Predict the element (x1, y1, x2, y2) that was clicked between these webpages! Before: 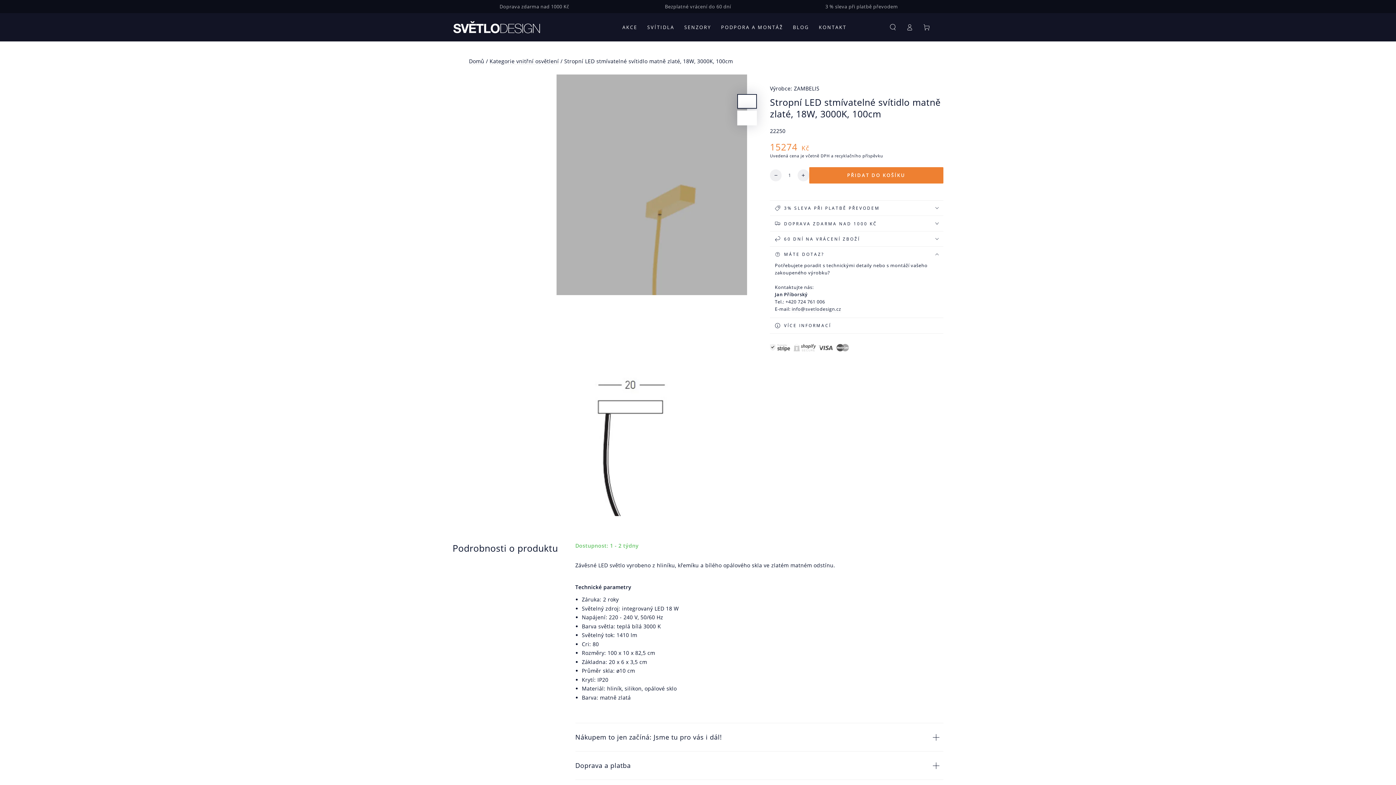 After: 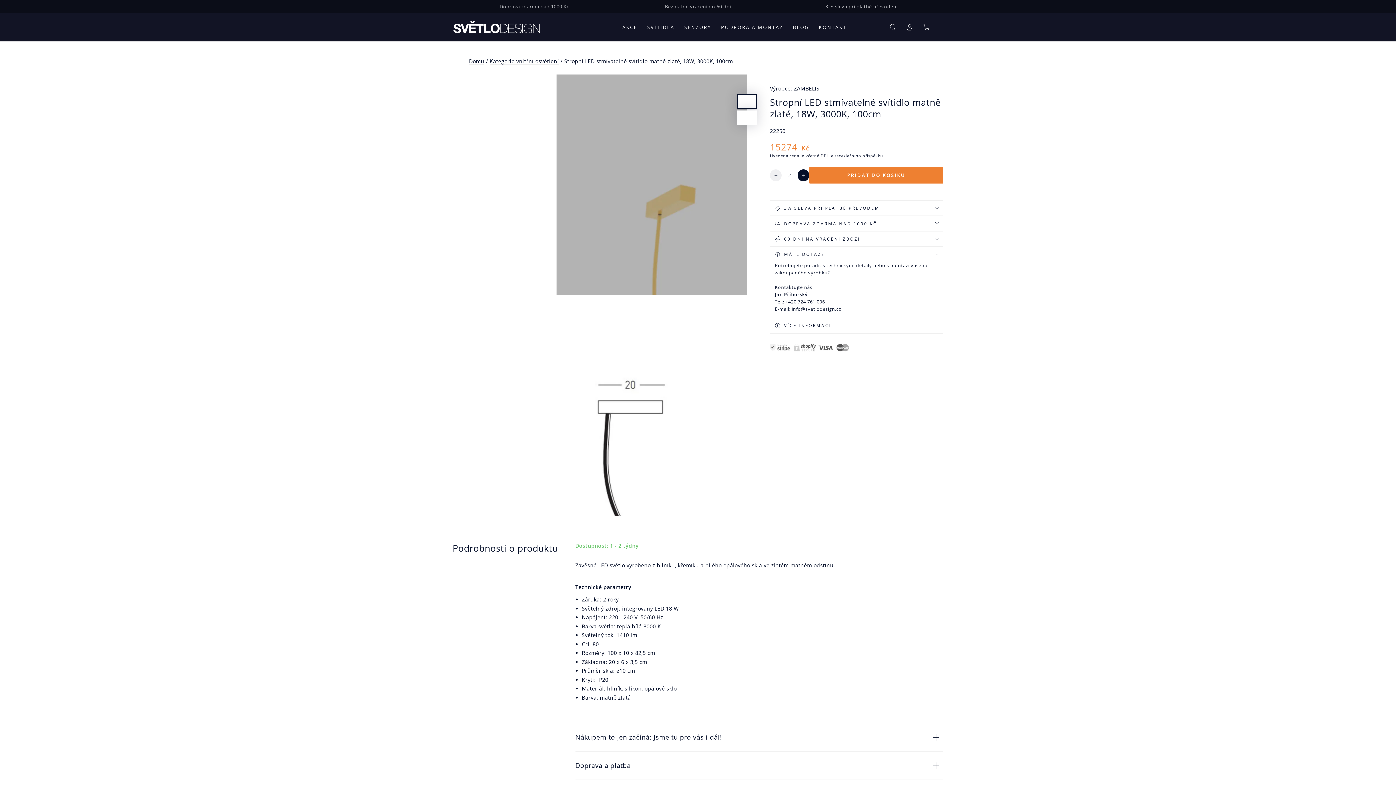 Action: label: Zvýšit množství produktu Stropní LED stmívatelné svítidlo matně zlaté, 18W, 3000K, 100cm bbox: (797, 169, 809, 181)